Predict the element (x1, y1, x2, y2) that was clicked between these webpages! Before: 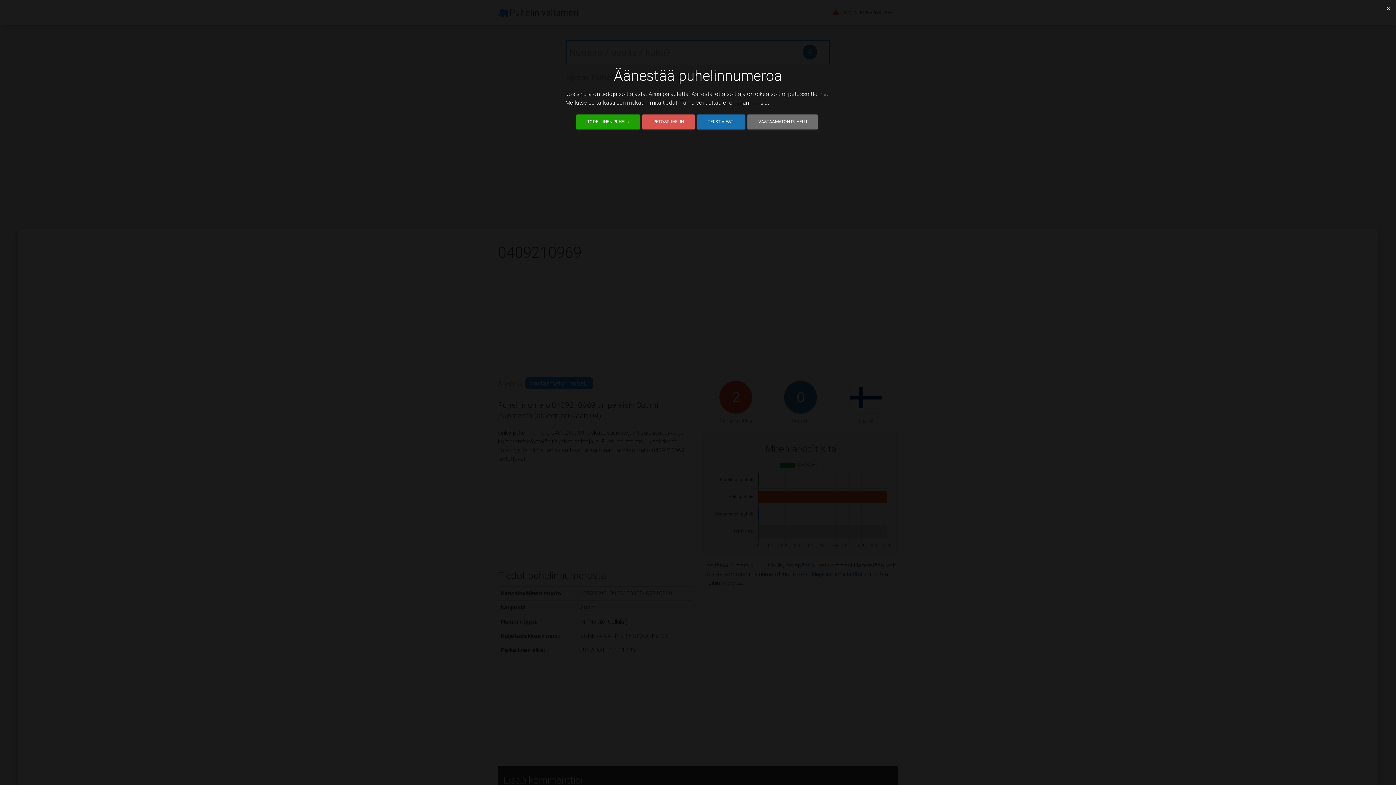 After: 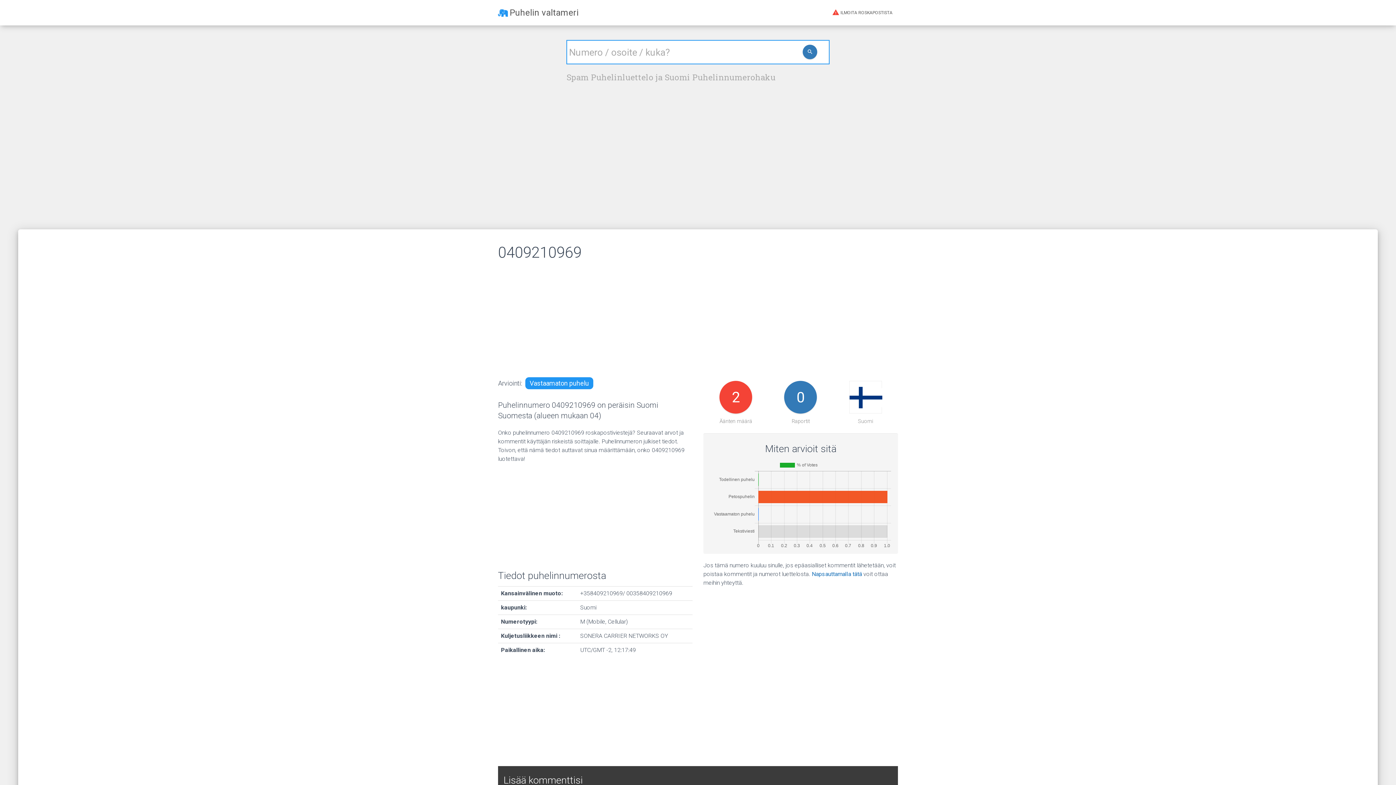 Action: label: PETOSPUHELIN bbox: (642, 114, 694, 129)